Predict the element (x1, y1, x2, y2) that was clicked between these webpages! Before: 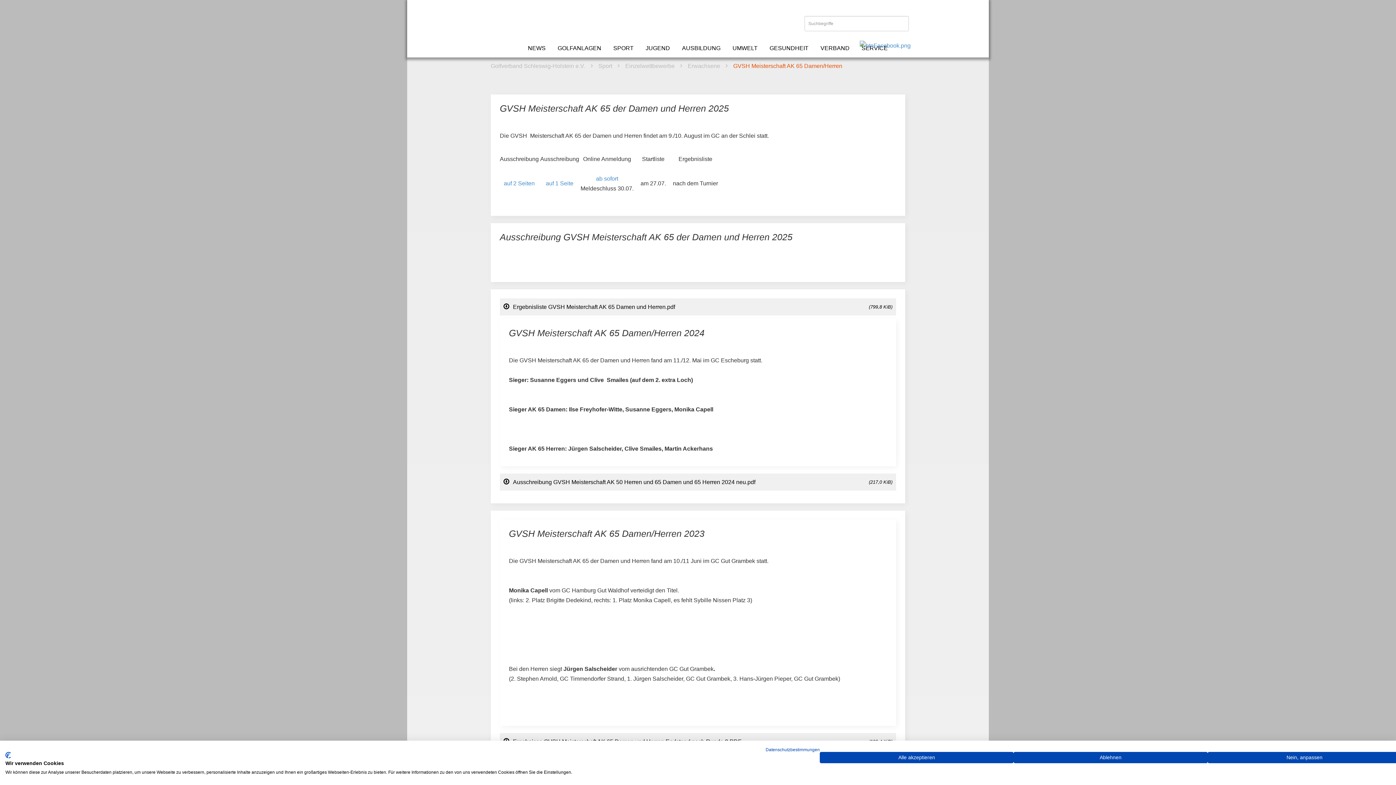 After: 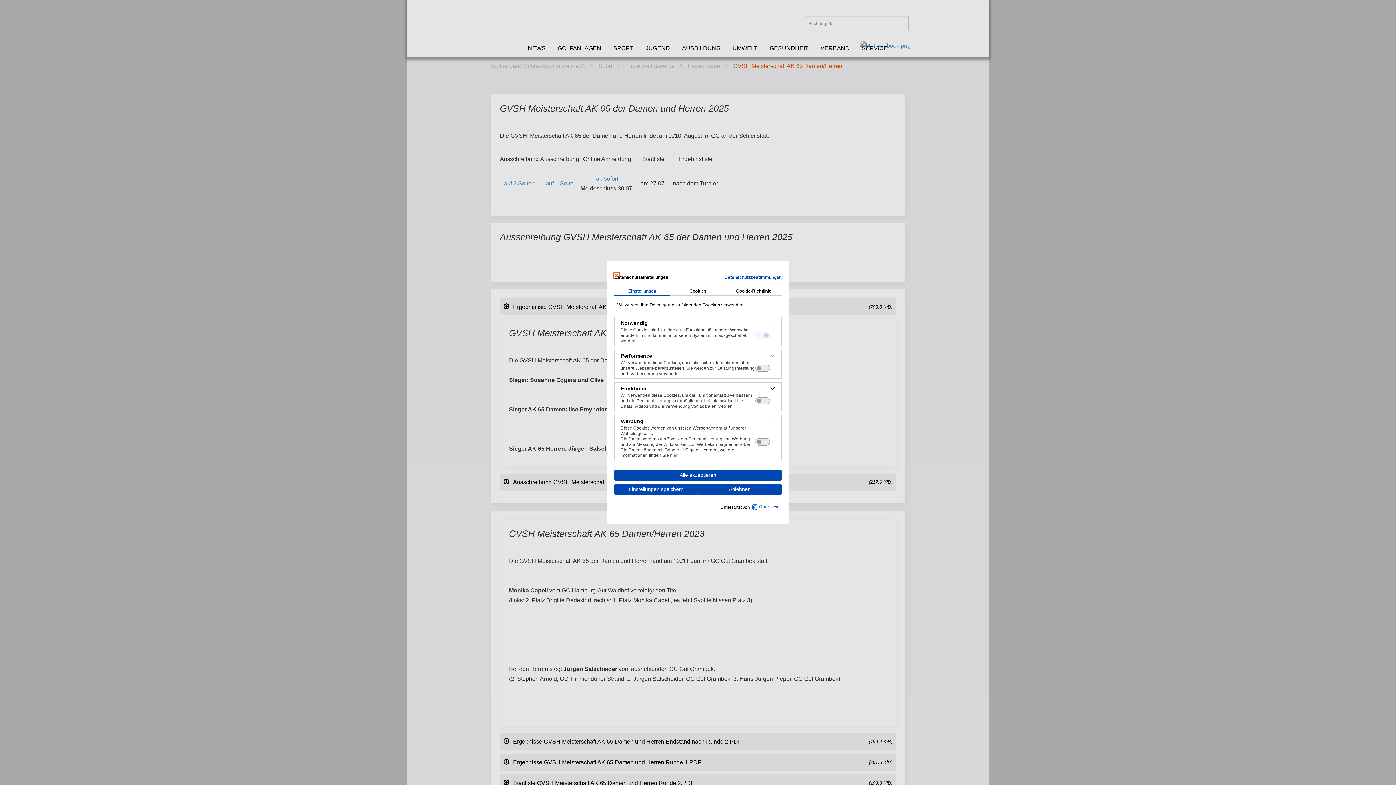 Action: label: cookie Einstellungen anpassen bbox: (1207, 752, 1401, 763)